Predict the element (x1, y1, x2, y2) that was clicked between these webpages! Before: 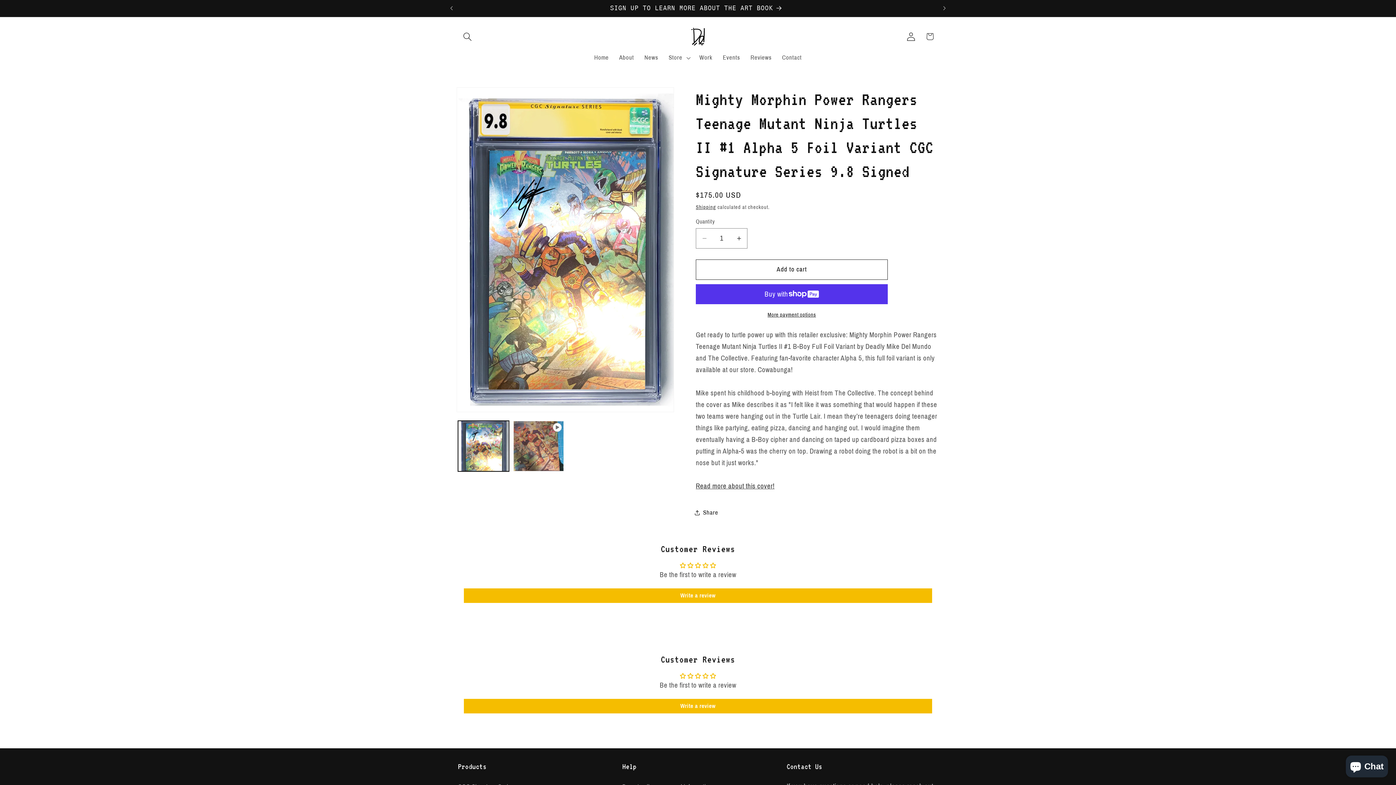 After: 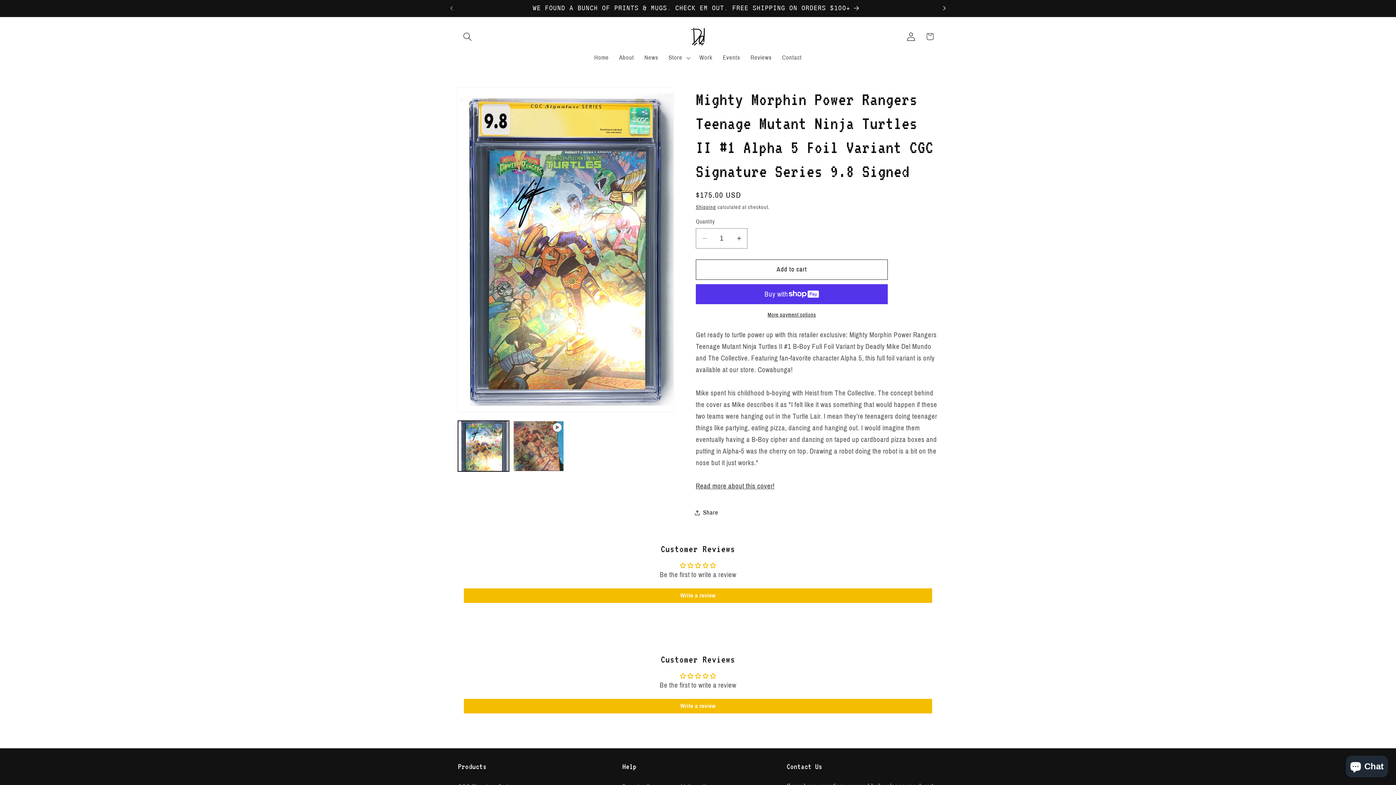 Action: bbox: (936, 0, 952, 16) label: Next announcement